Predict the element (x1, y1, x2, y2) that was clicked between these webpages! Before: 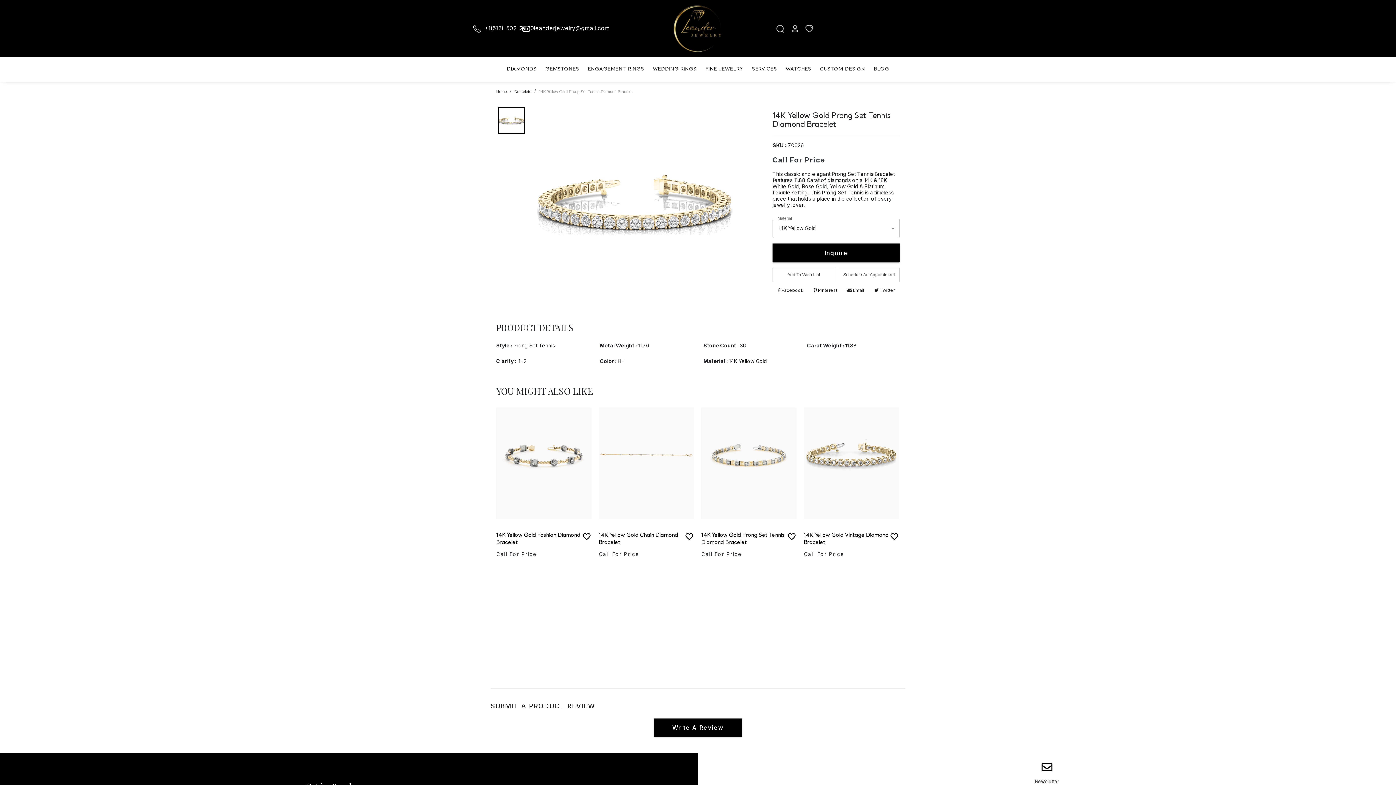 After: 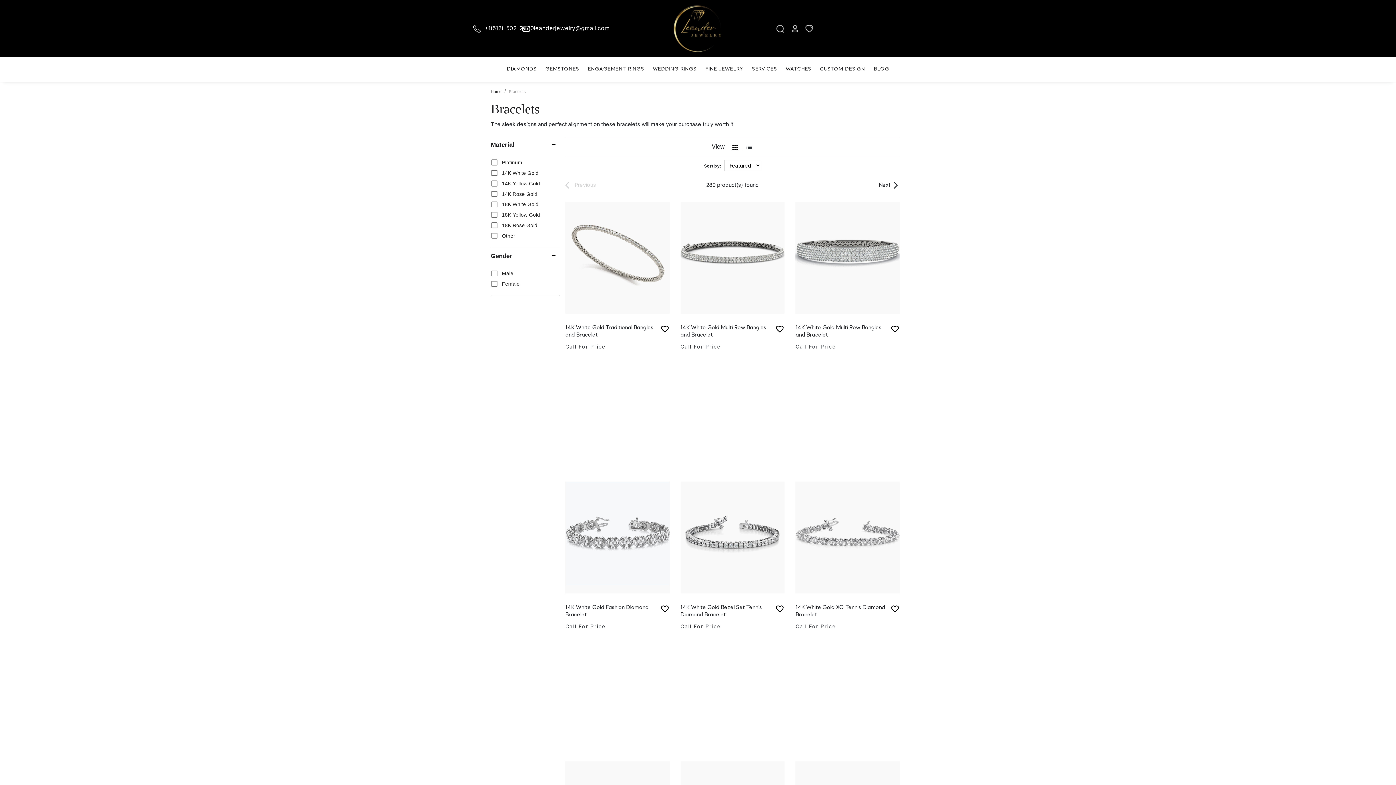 Action: label: Bracelets bbox: (514, 89, 531, 93)